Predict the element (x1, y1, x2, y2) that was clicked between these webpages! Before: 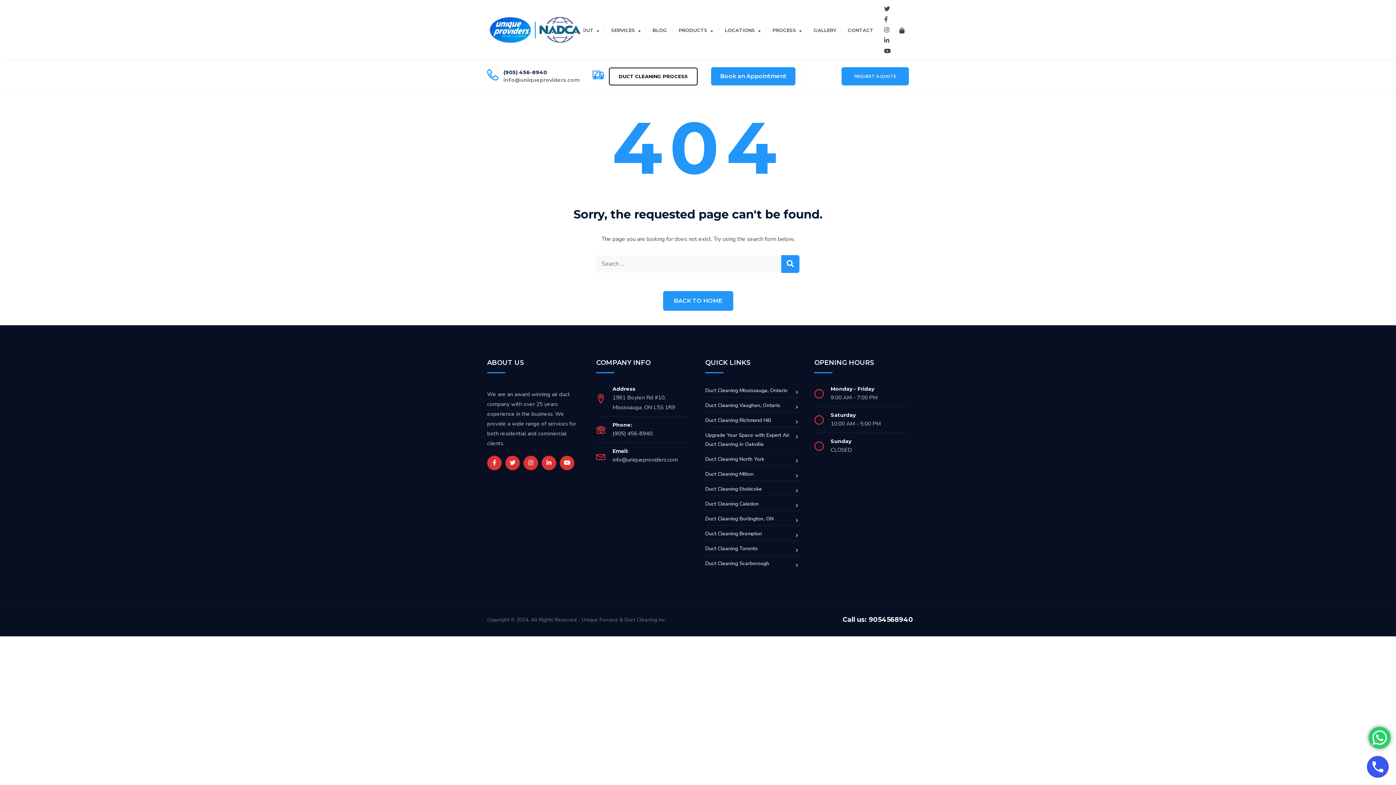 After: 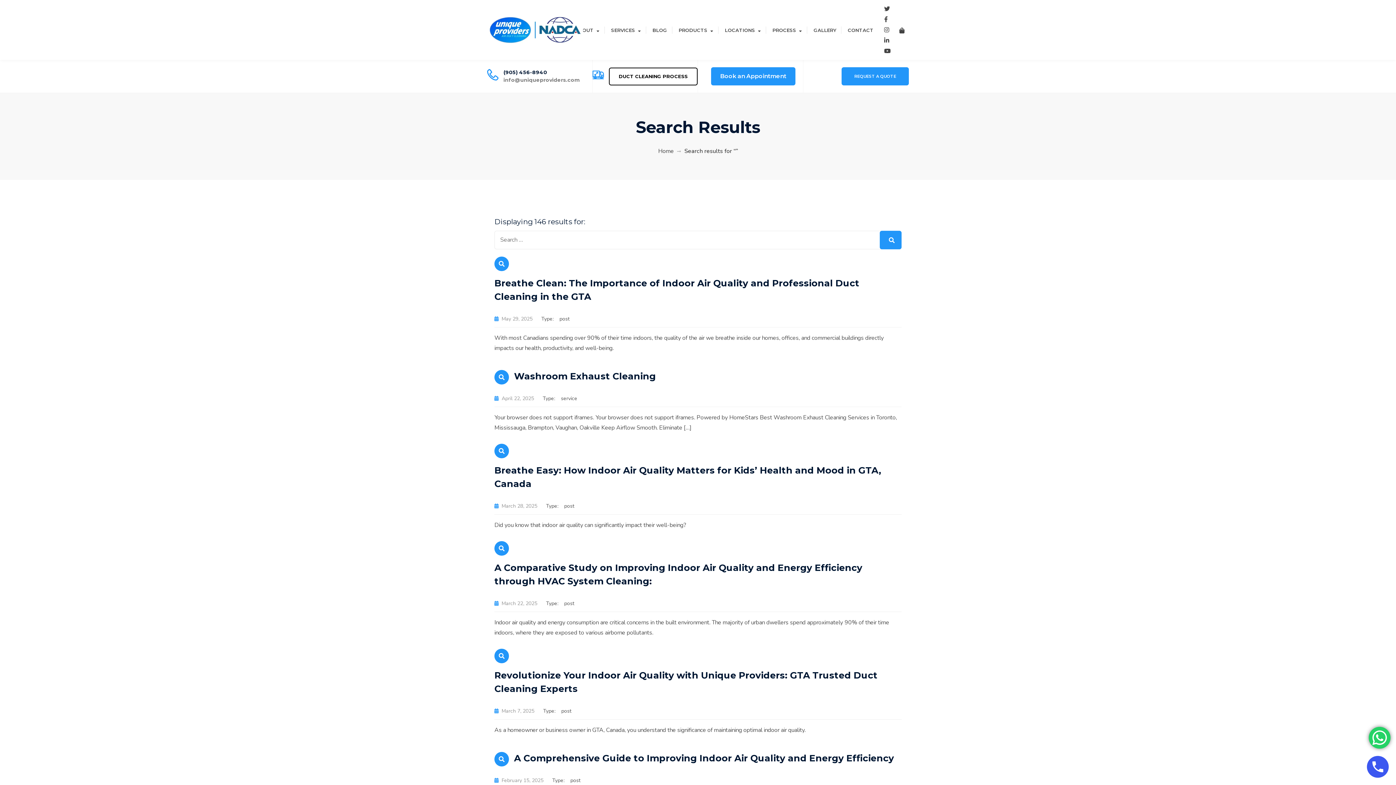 Action: bbox: (781, 255, 799, 273)